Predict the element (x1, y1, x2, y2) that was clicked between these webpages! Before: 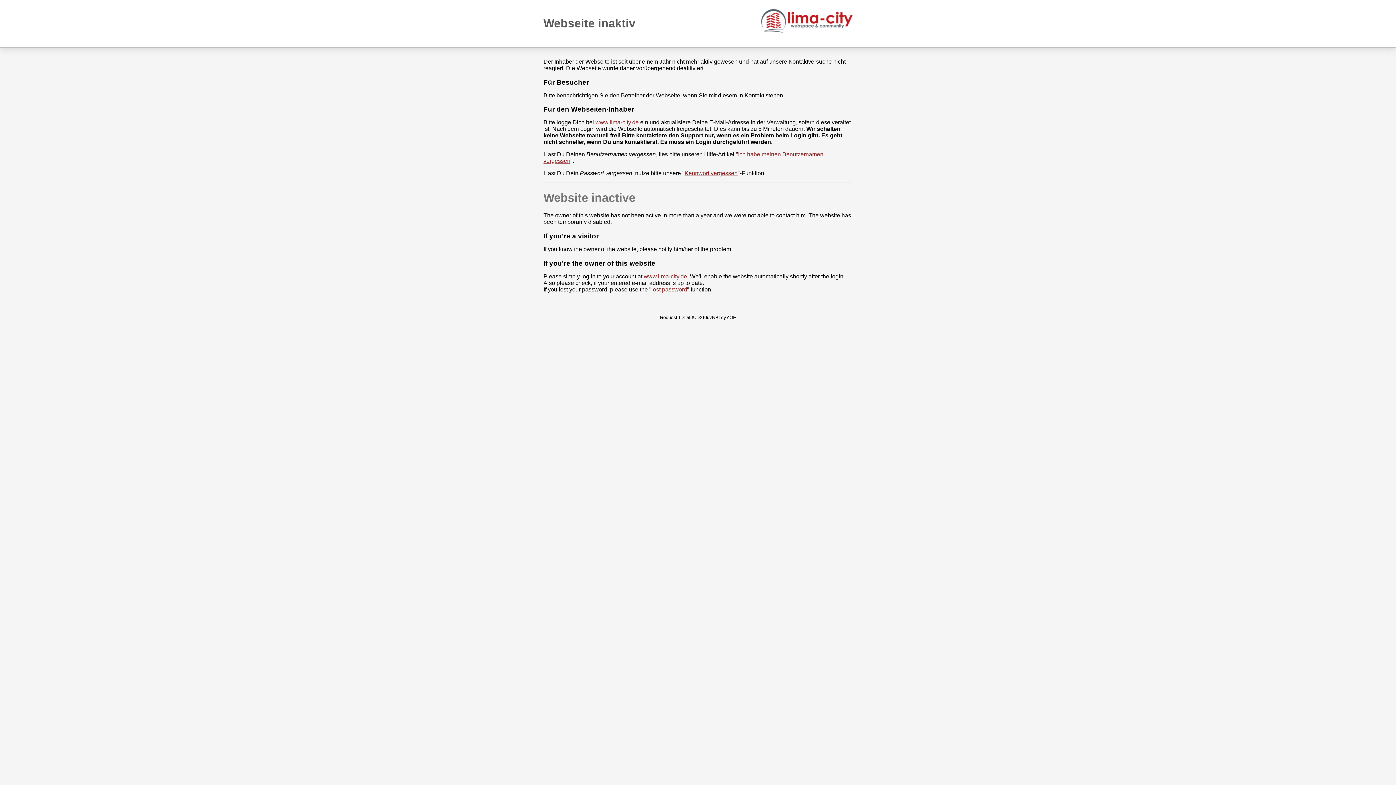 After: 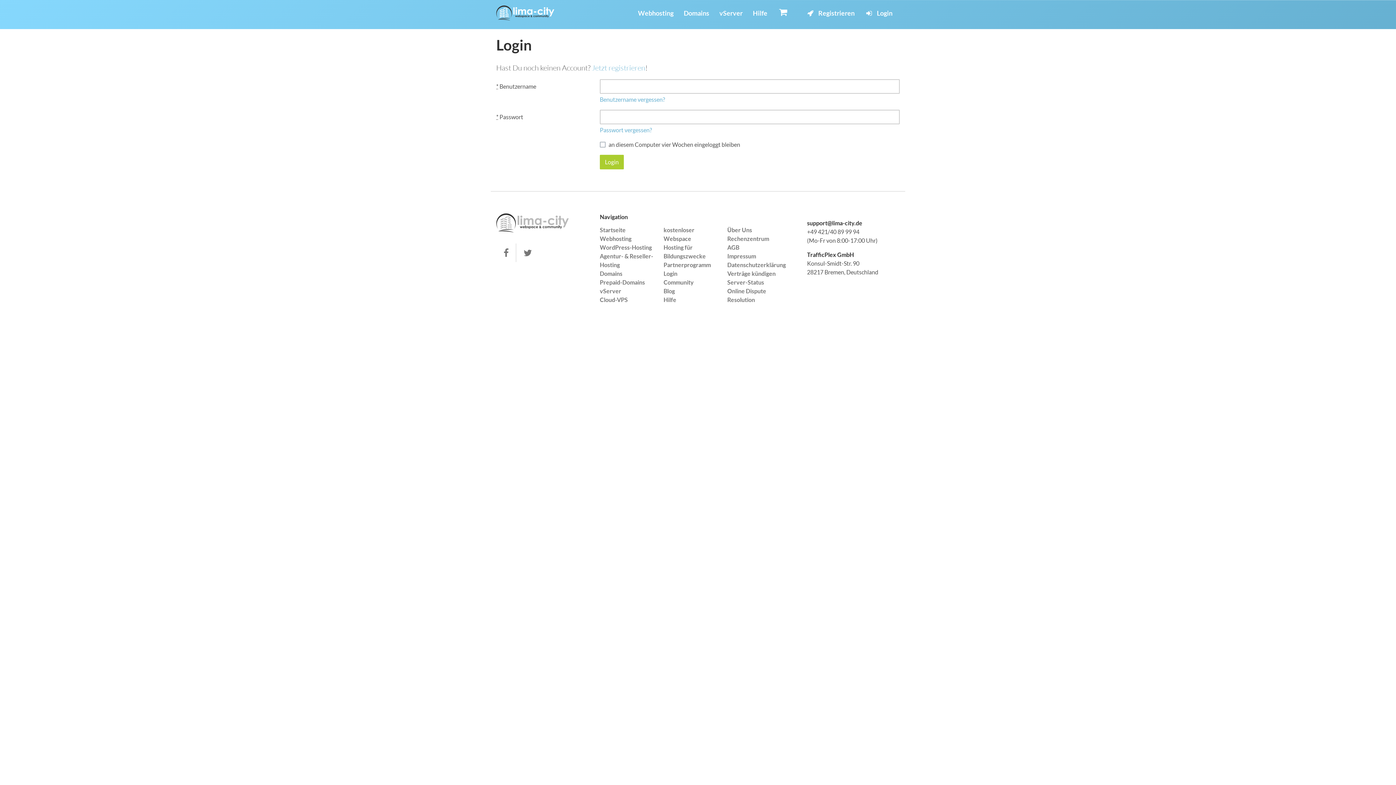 Action: bbox: (595, 119, 638, 125) label: www.lima-city.de